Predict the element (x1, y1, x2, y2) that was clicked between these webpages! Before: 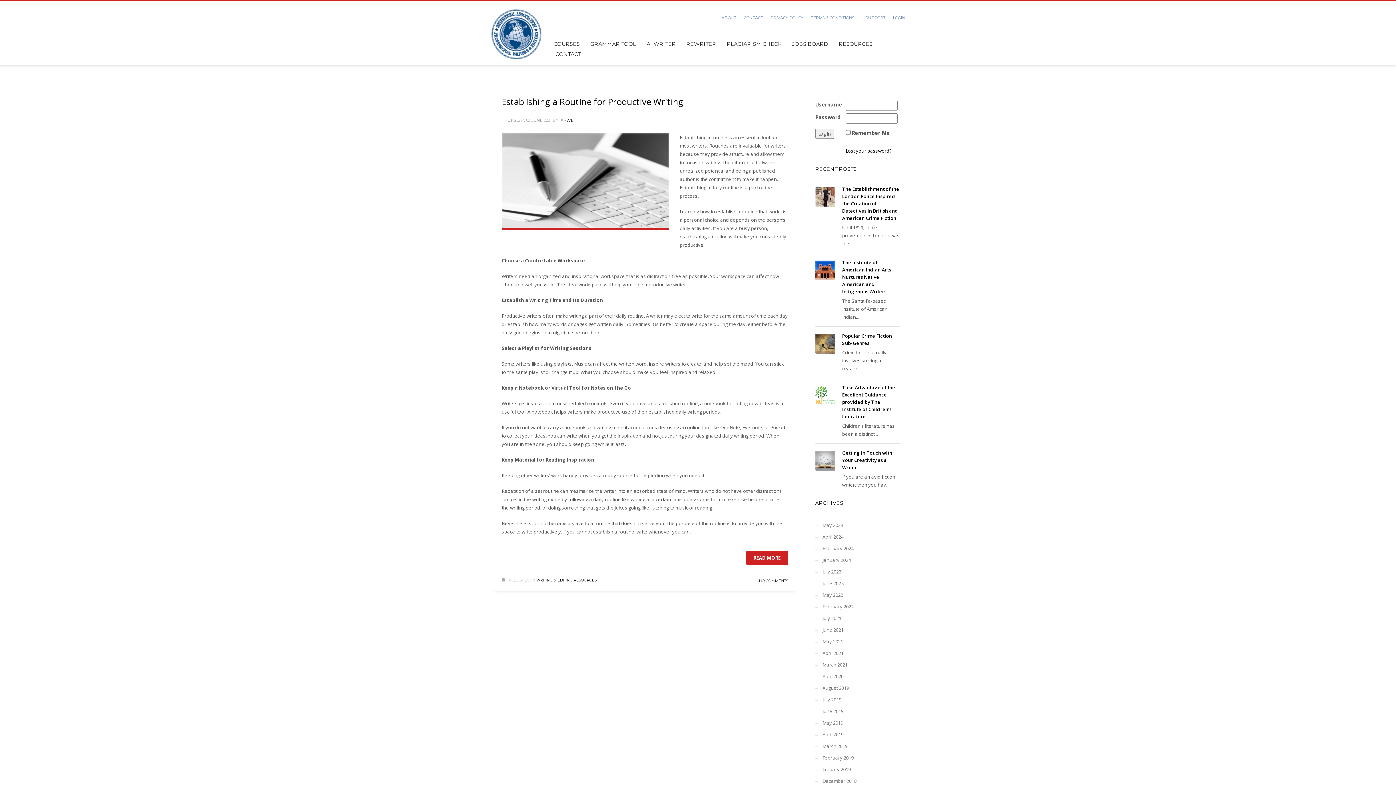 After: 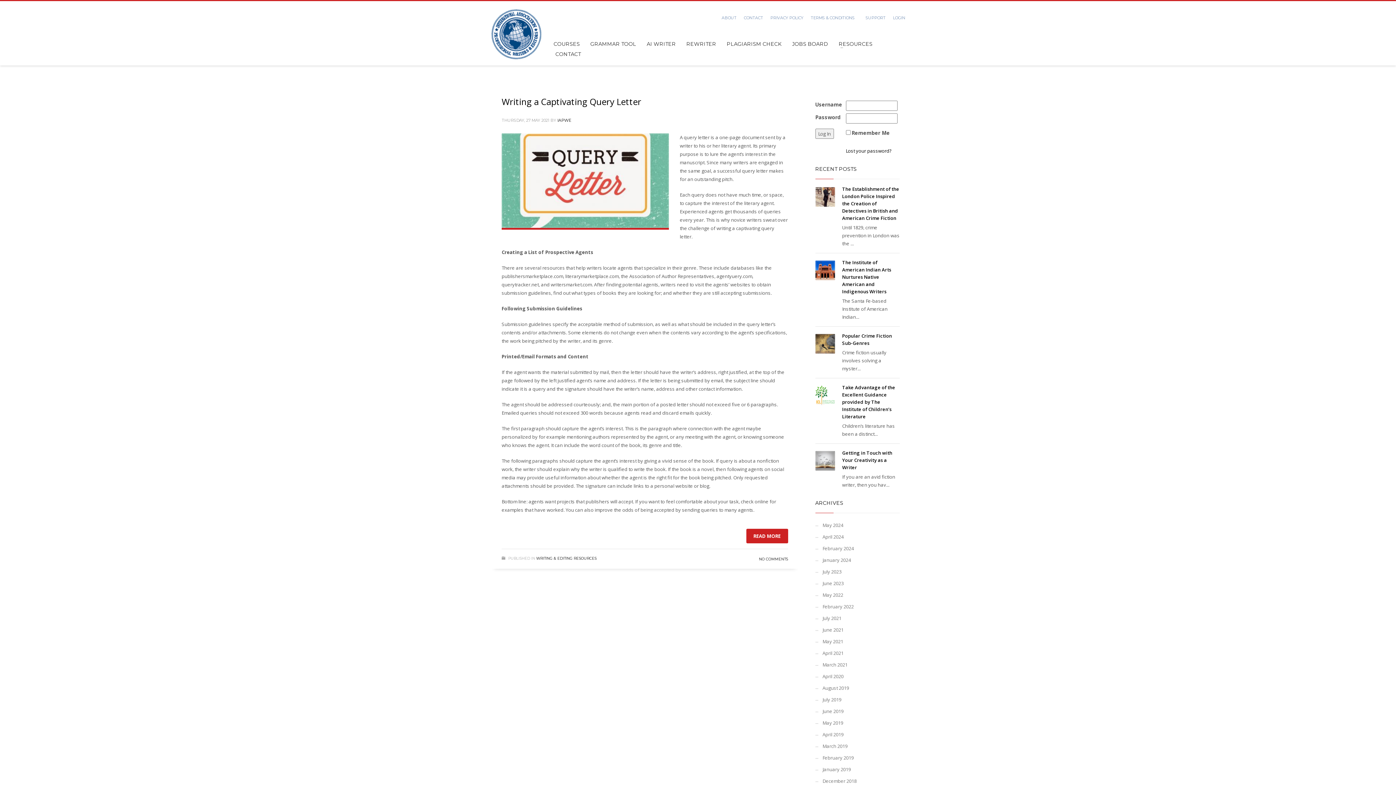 Action: label: May 2021 bbox: (815, 636, 900, 647)